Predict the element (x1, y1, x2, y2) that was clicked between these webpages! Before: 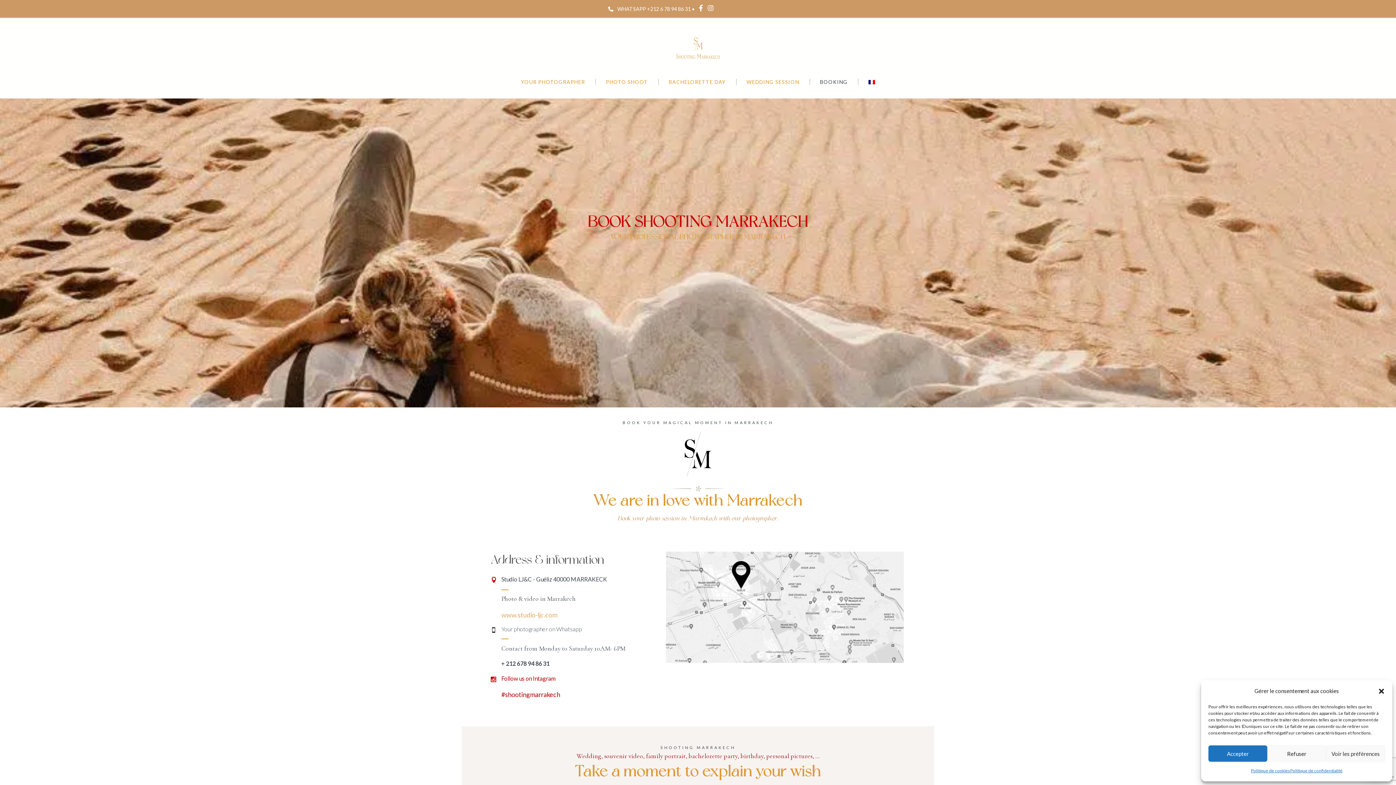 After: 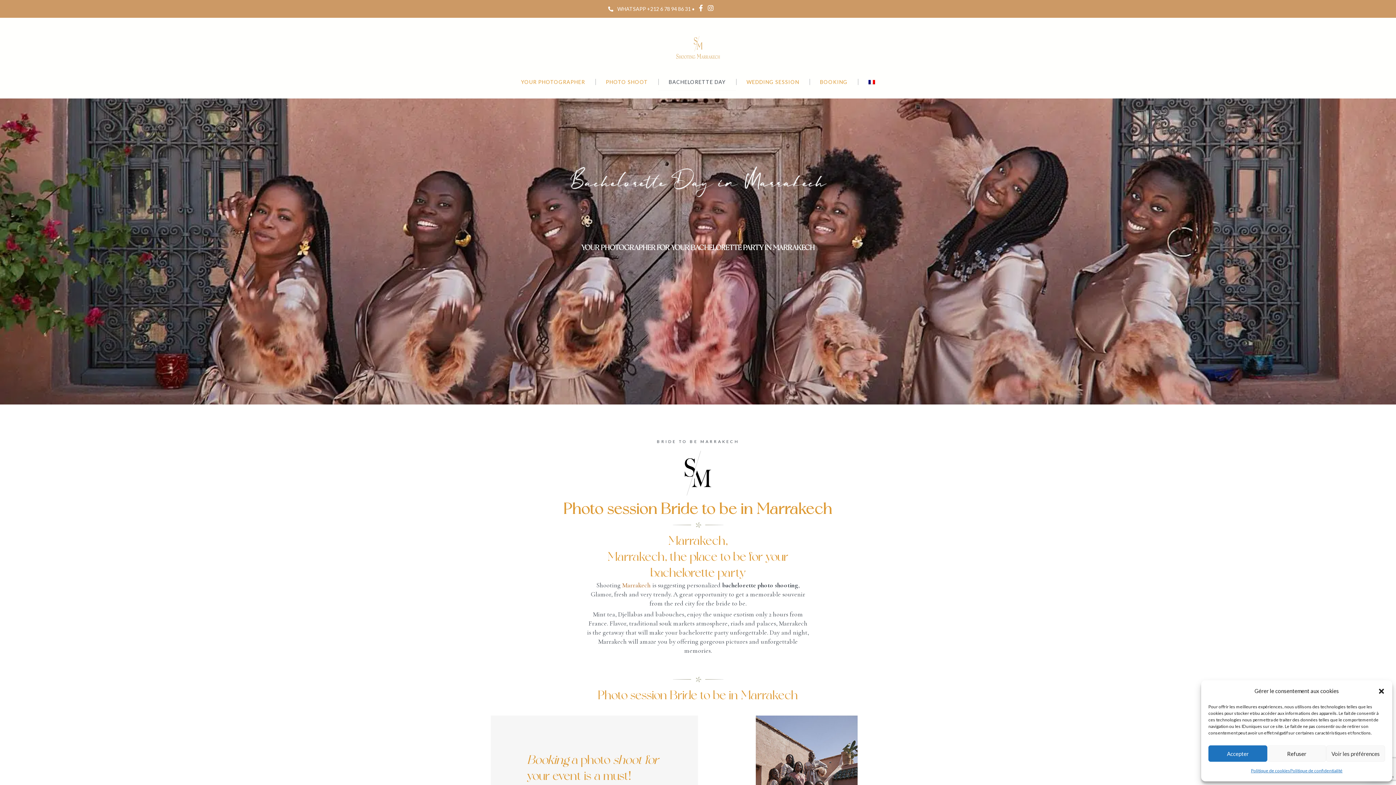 Action: label: BACHELORETTE DAY bbox: (658, 73, 736, 90)